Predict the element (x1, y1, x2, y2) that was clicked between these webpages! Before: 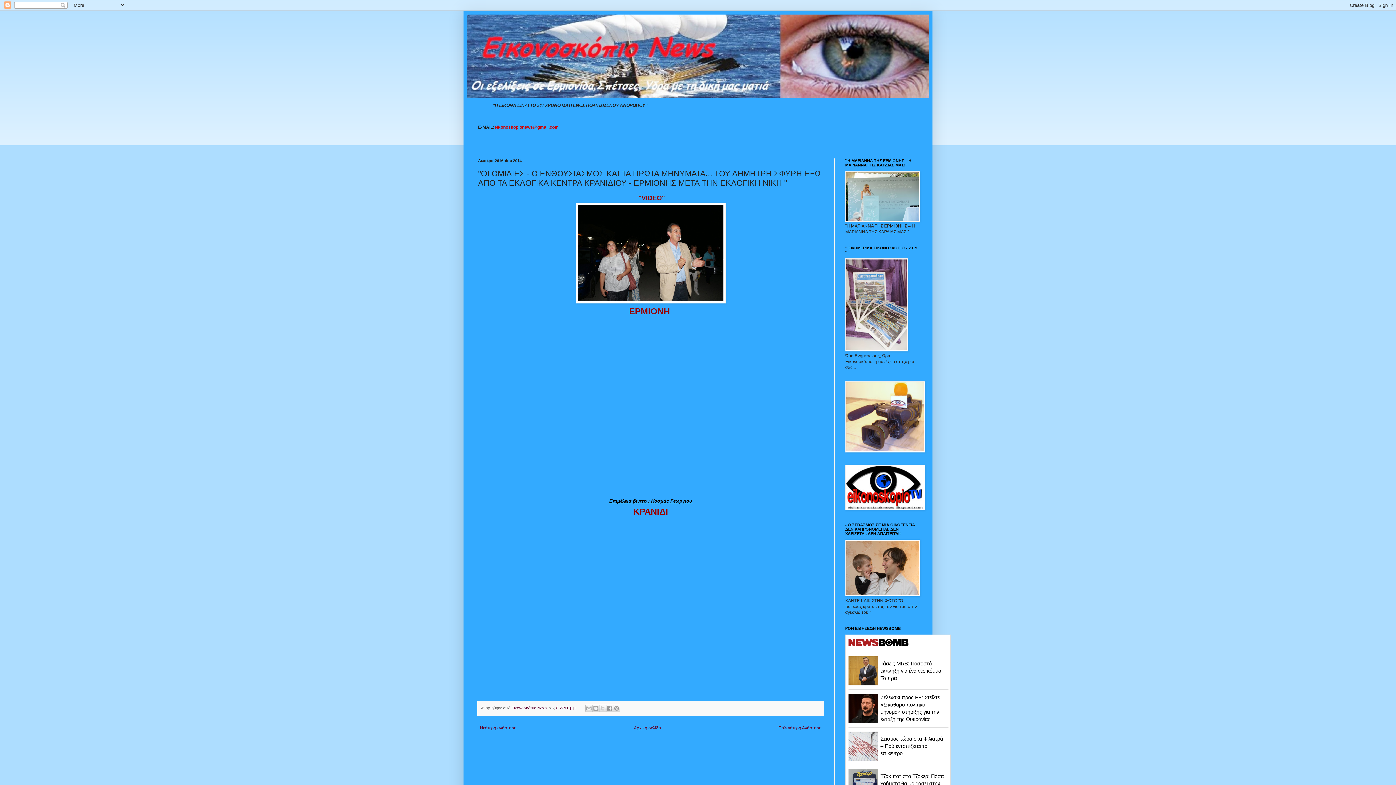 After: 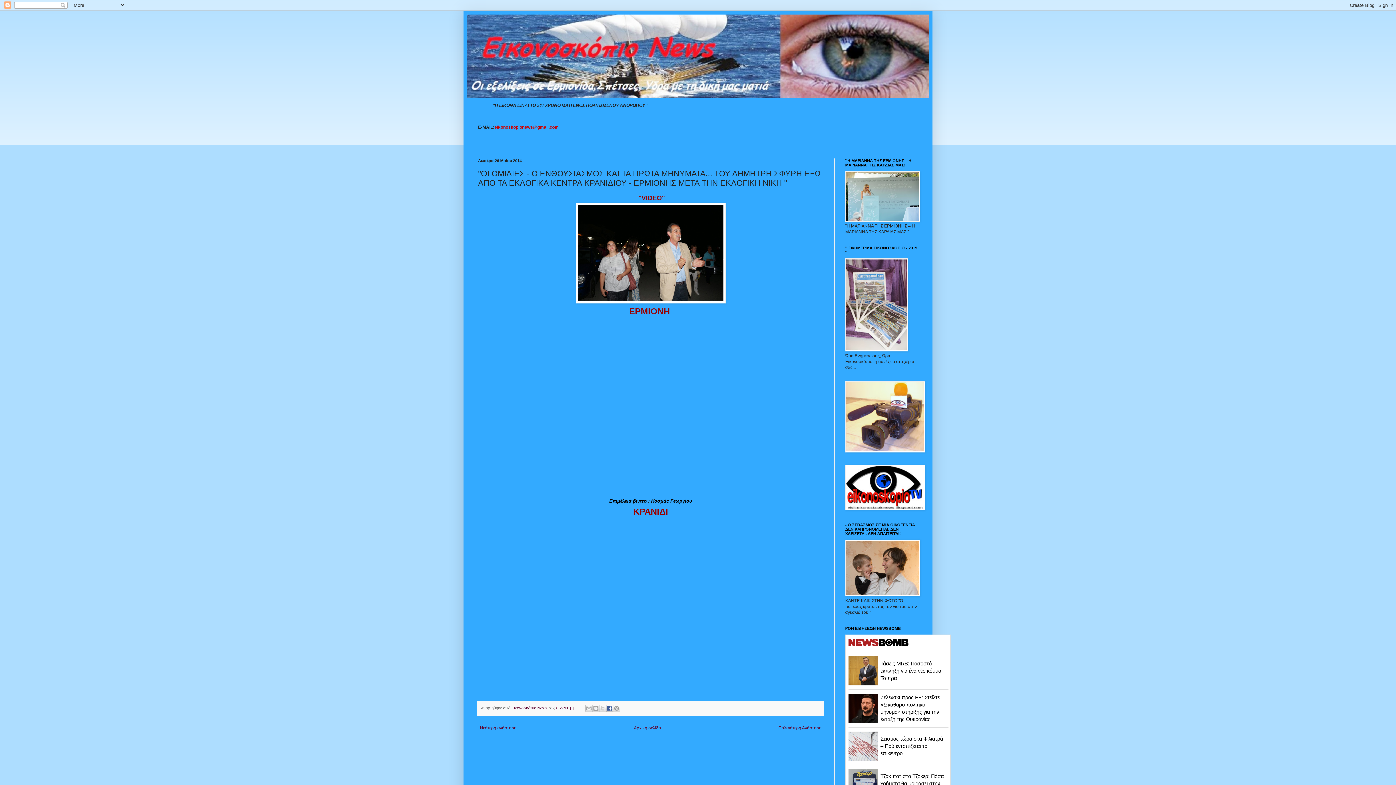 Action: bbox: (606, 705, 613, 712) label: Μοιραστείτε το στο Facebook